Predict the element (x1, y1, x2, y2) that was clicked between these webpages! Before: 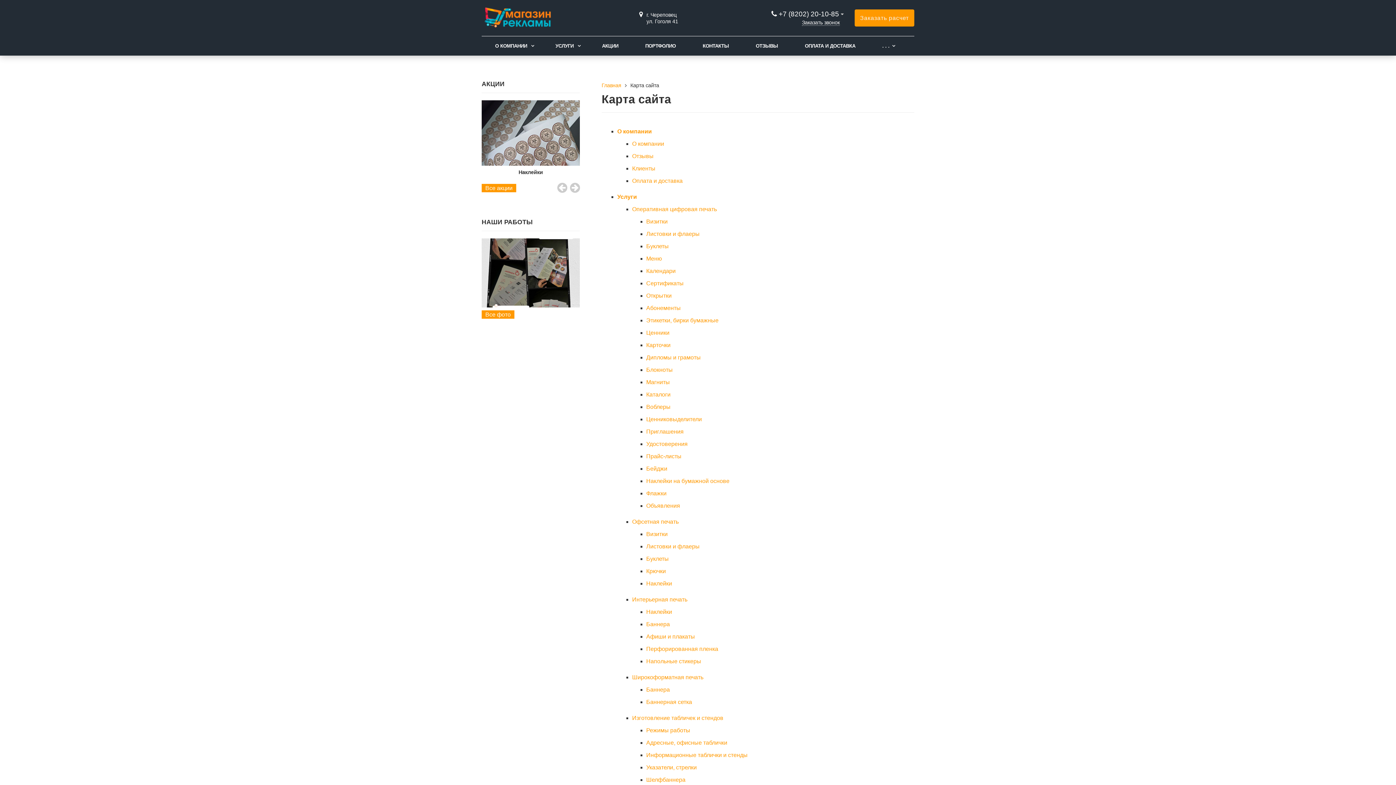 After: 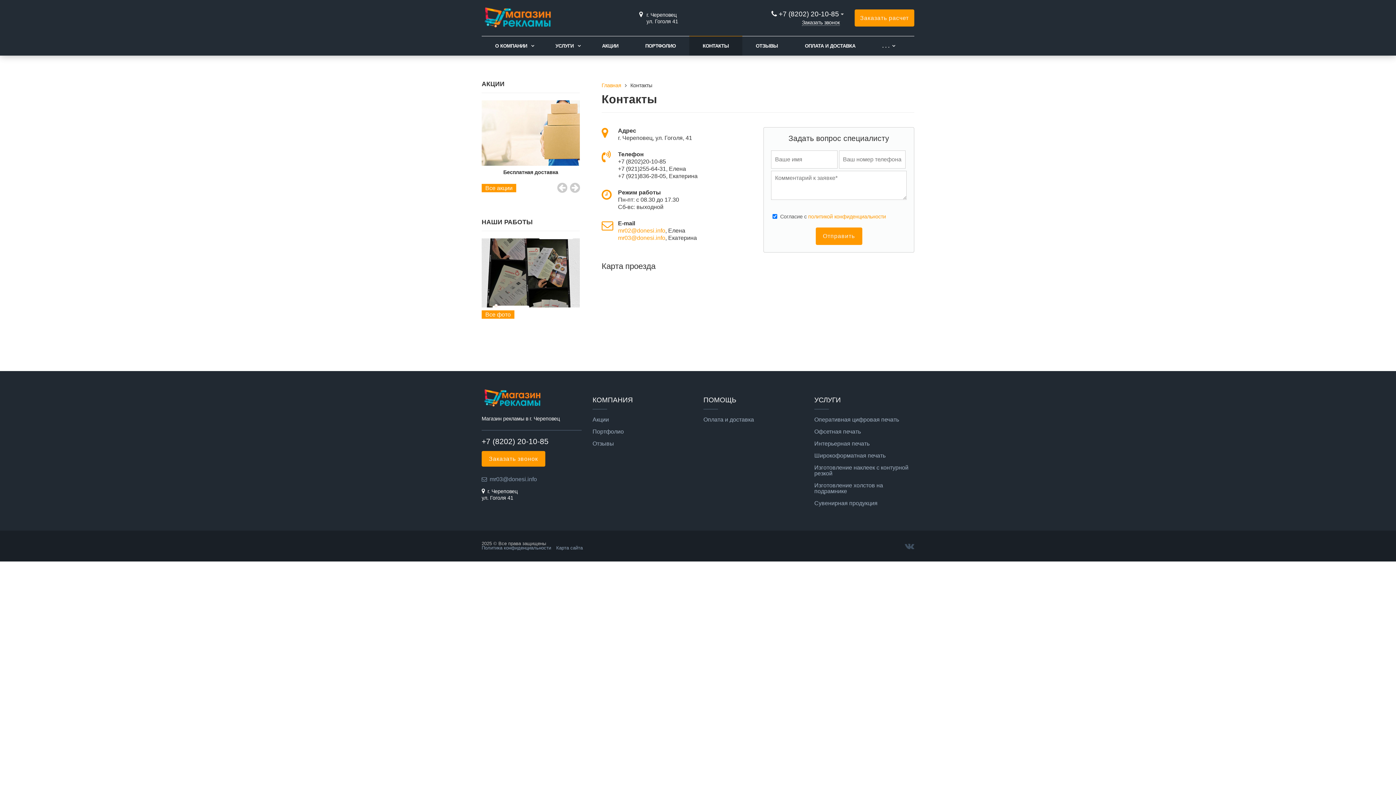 Action: label: КОНТАКТЫ bbox: (689, 36, 742, 55)